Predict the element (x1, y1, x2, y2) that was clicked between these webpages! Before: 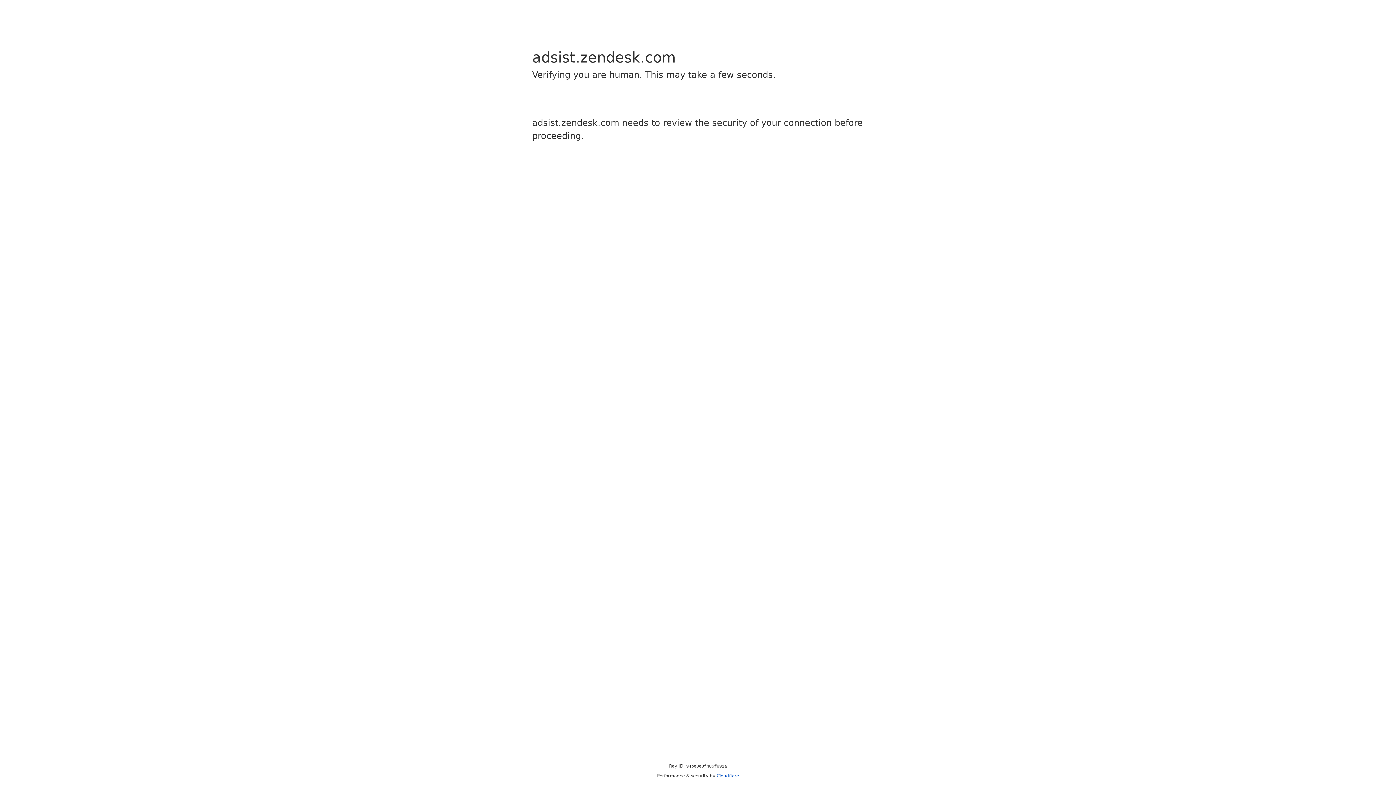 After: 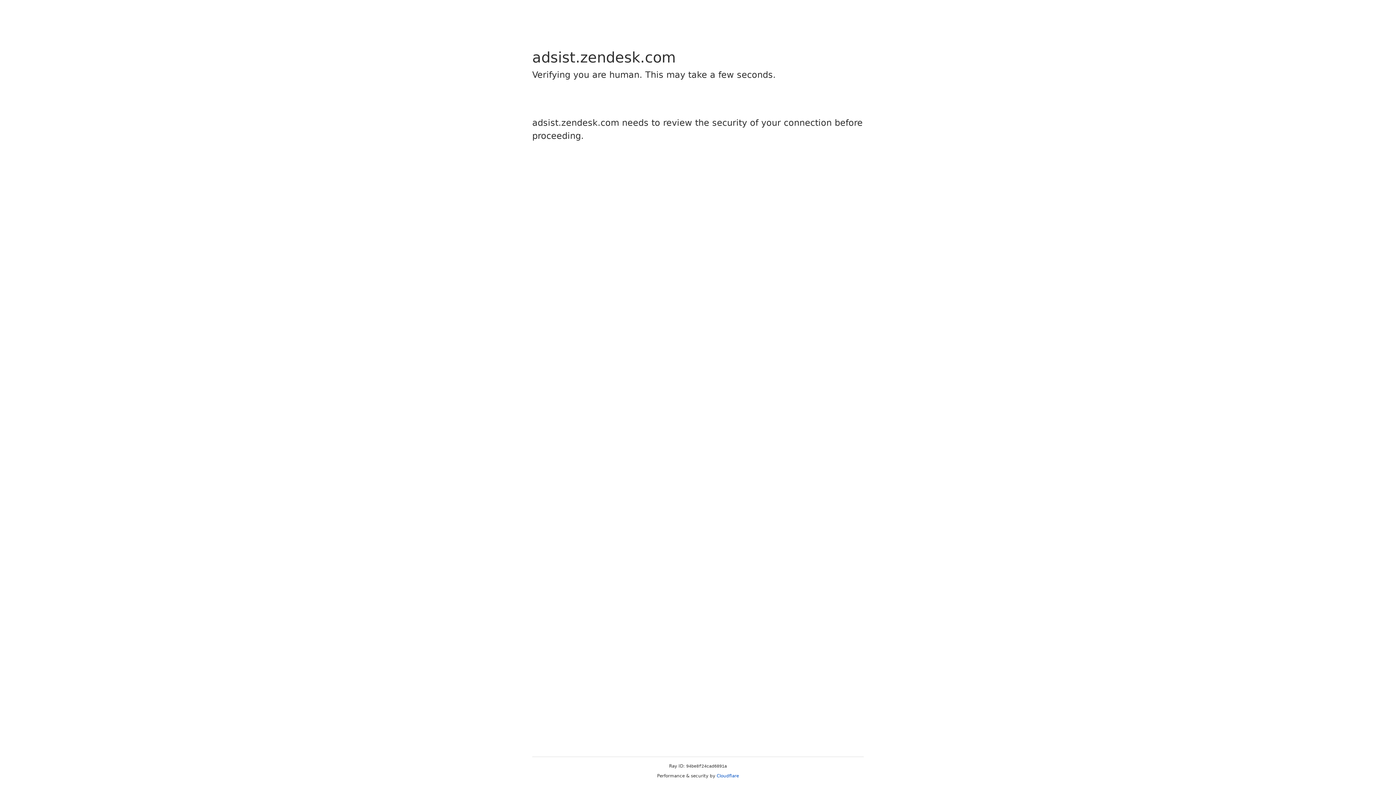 Action: label: Cloudflare bbox: (716, 773, 739, 778)